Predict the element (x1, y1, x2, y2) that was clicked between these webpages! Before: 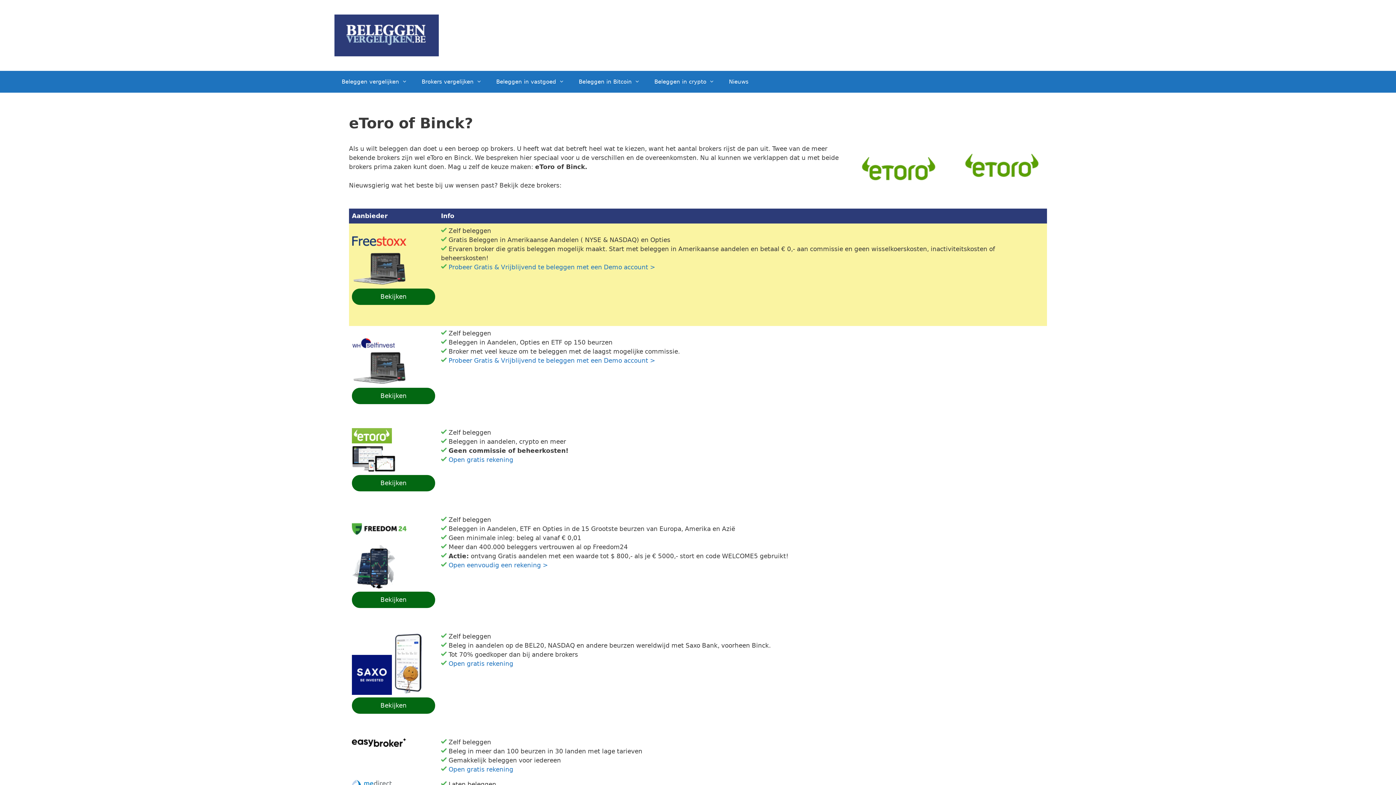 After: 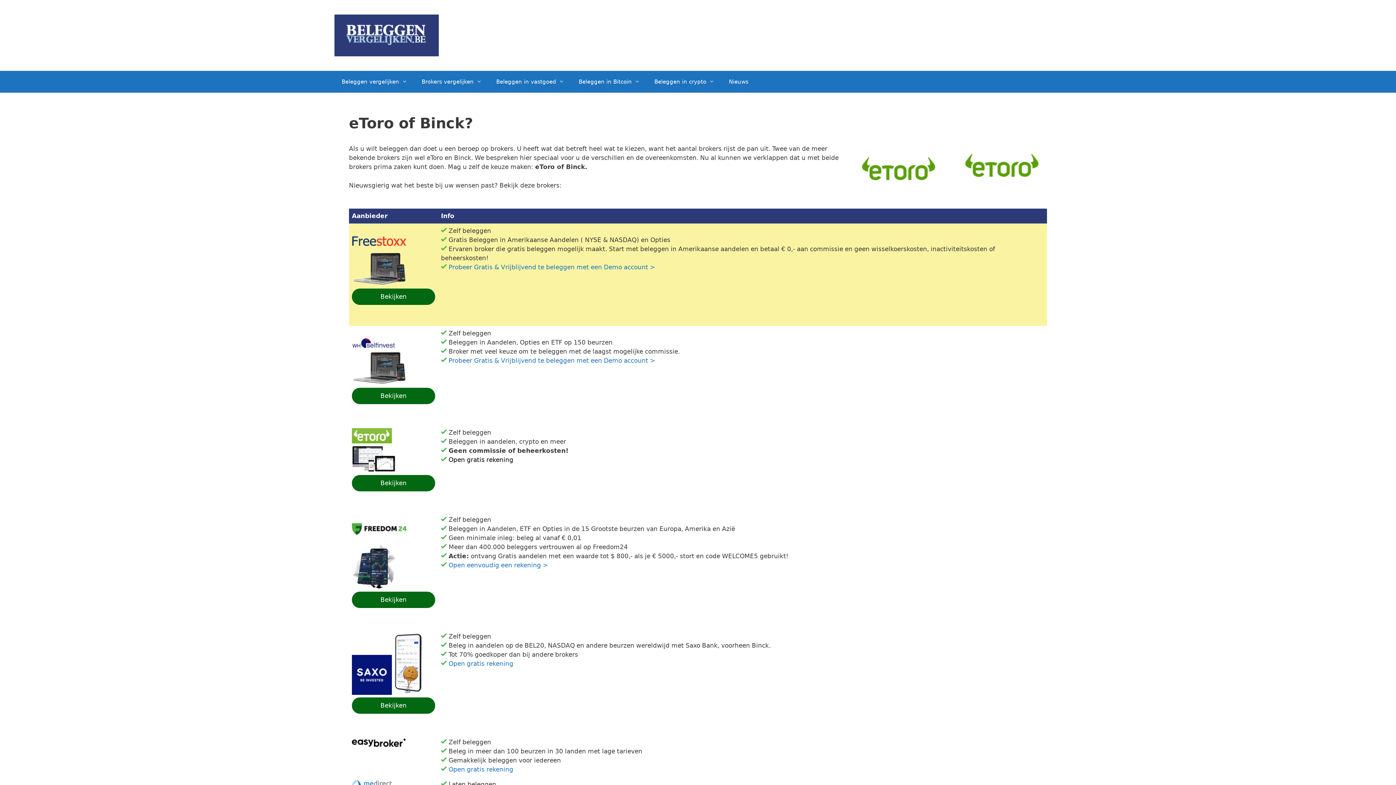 Action: label: Open gratis rekening bbox: (448, 456, 513, 463)